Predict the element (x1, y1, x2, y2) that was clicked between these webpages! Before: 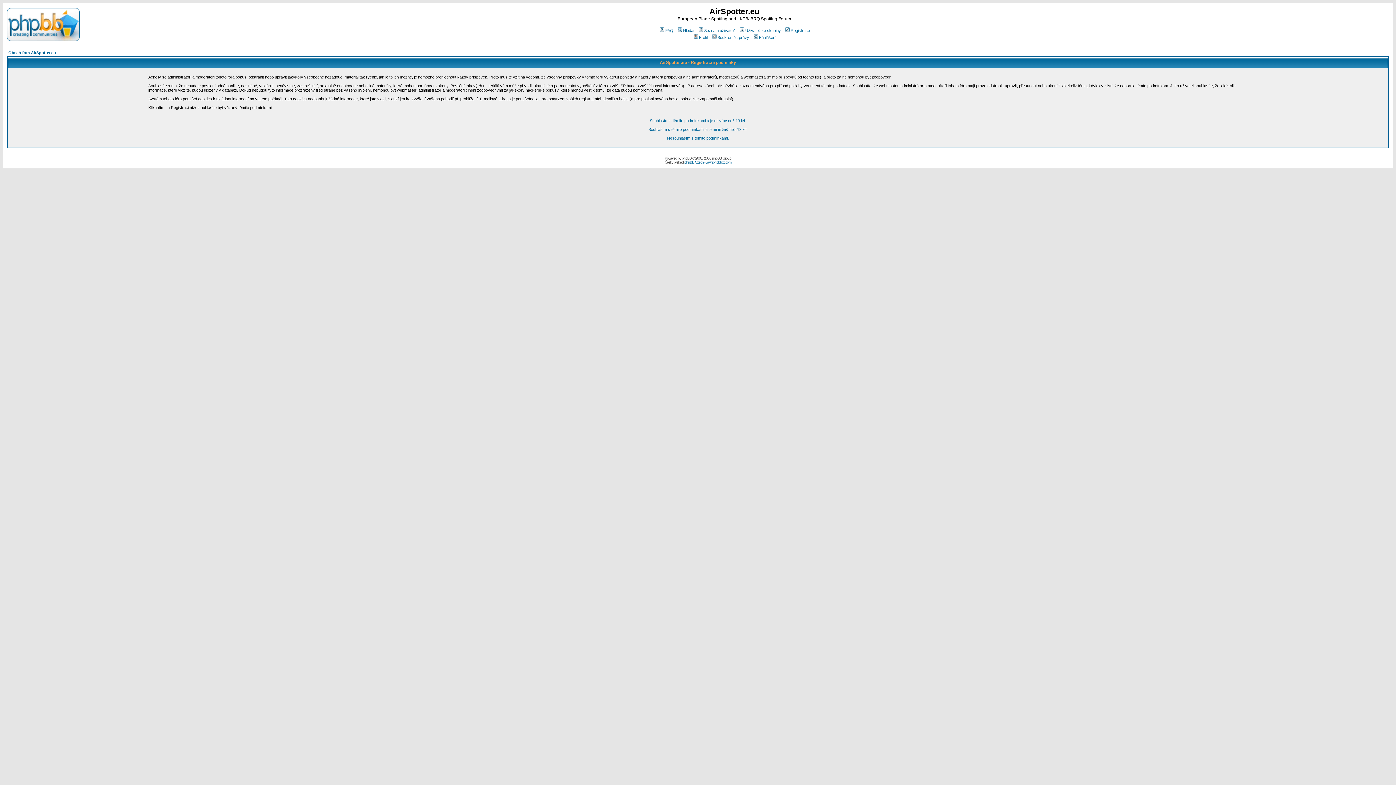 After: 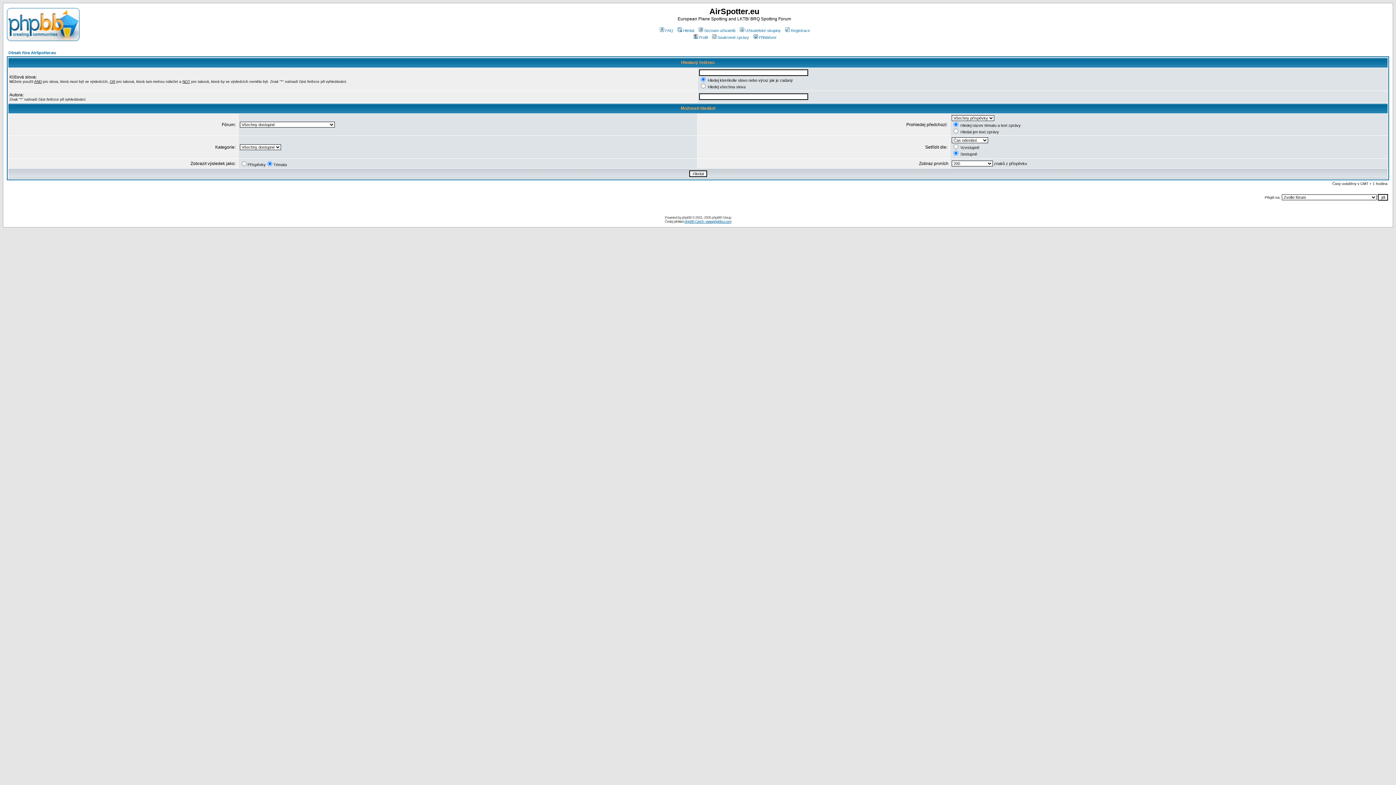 Action: label: Hledat bbox: (676, 28, 694, 32)